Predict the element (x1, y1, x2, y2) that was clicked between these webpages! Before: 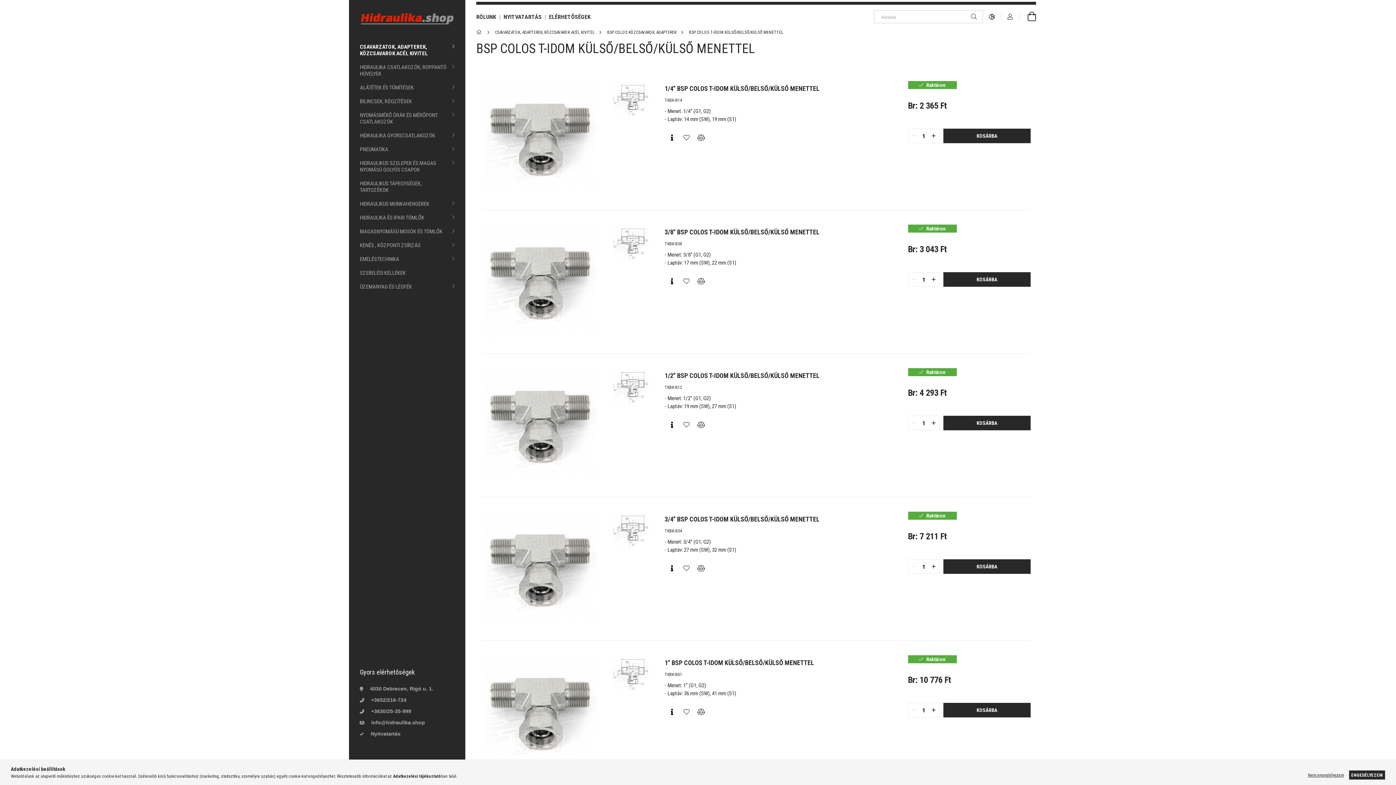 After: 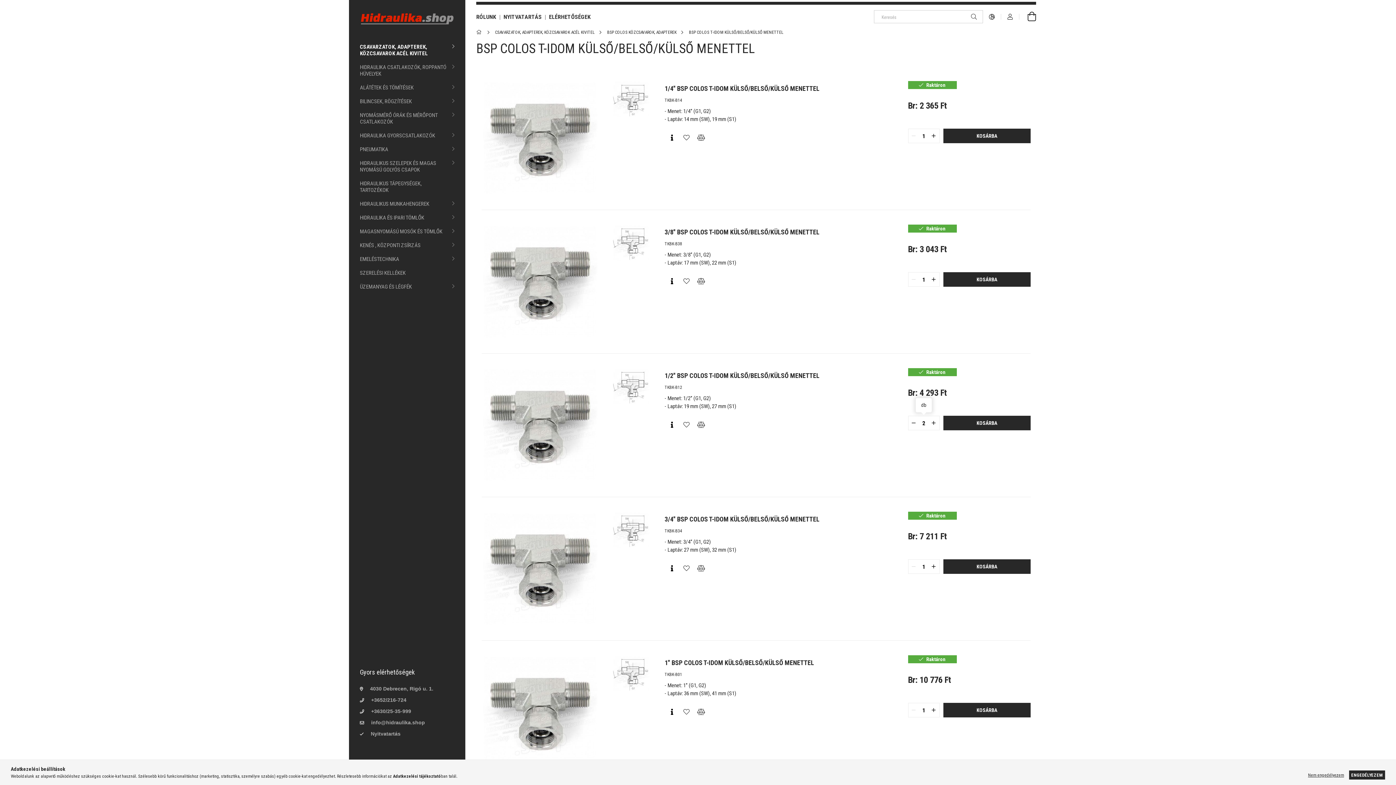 Action: bbox: (928, 416, 939, 430) label: quantity plus